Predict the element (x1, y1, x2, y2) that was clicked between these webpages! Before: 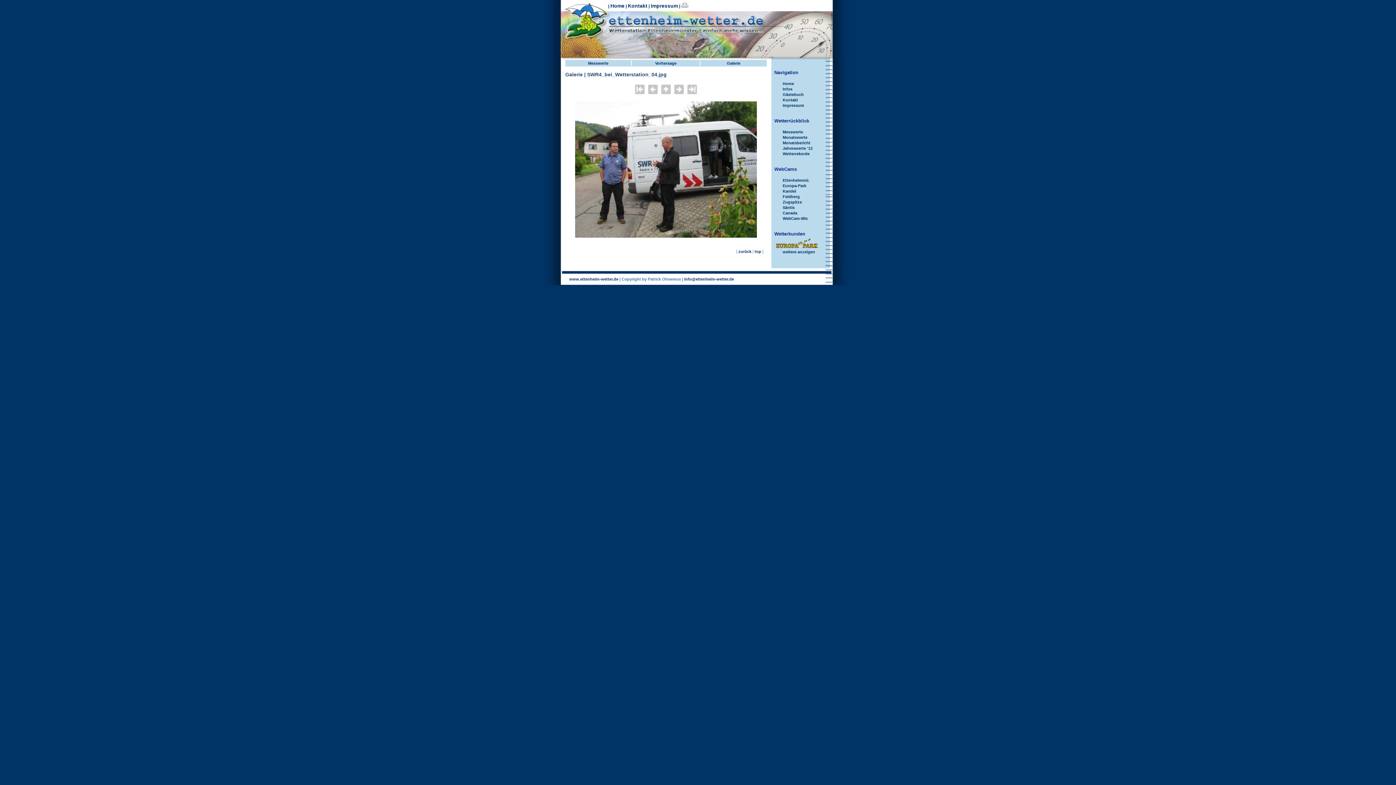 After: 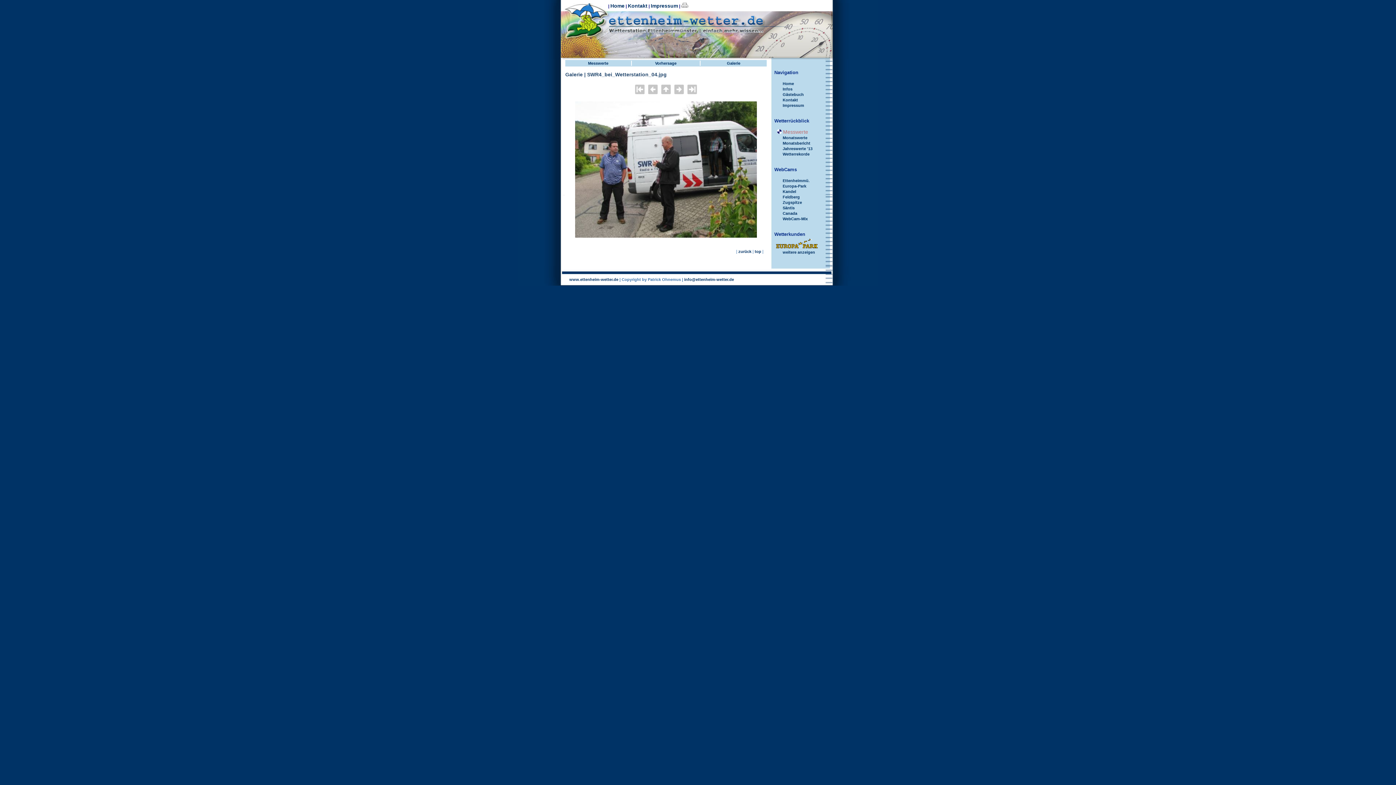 Action: bbox: (777, 129, 803, 134) label:  Messwerte